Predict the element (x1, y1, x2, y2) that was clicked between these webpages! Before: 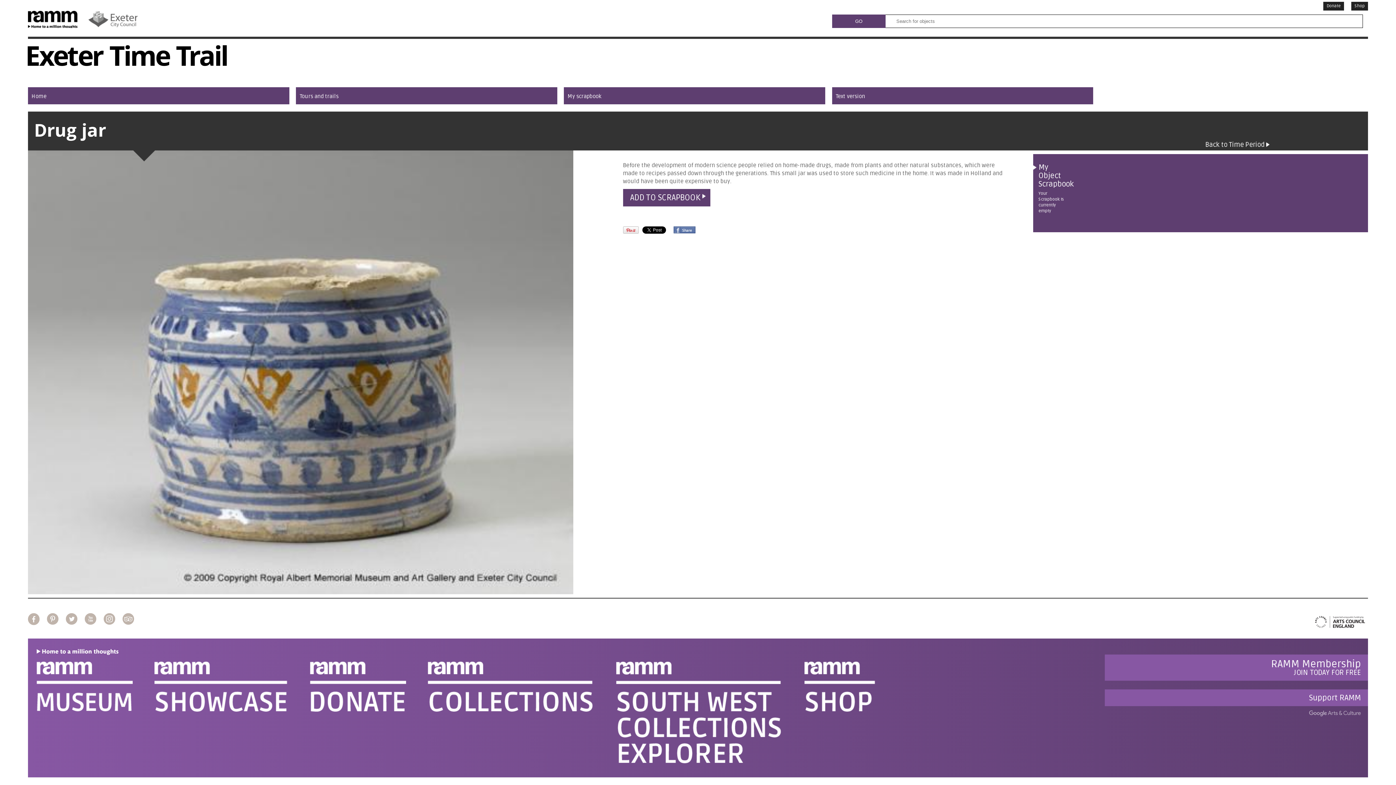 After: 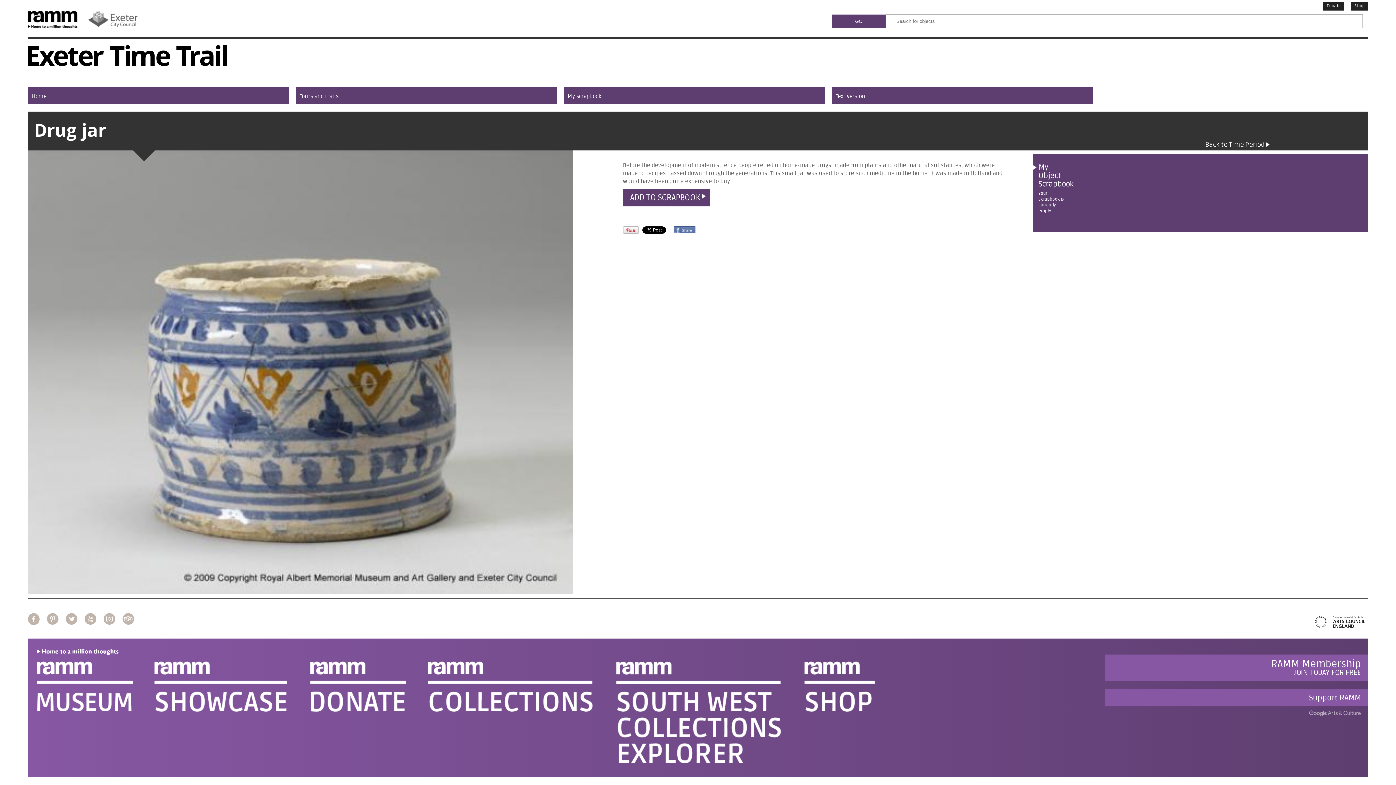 Action: bbox: (27, 613, 39, 626)